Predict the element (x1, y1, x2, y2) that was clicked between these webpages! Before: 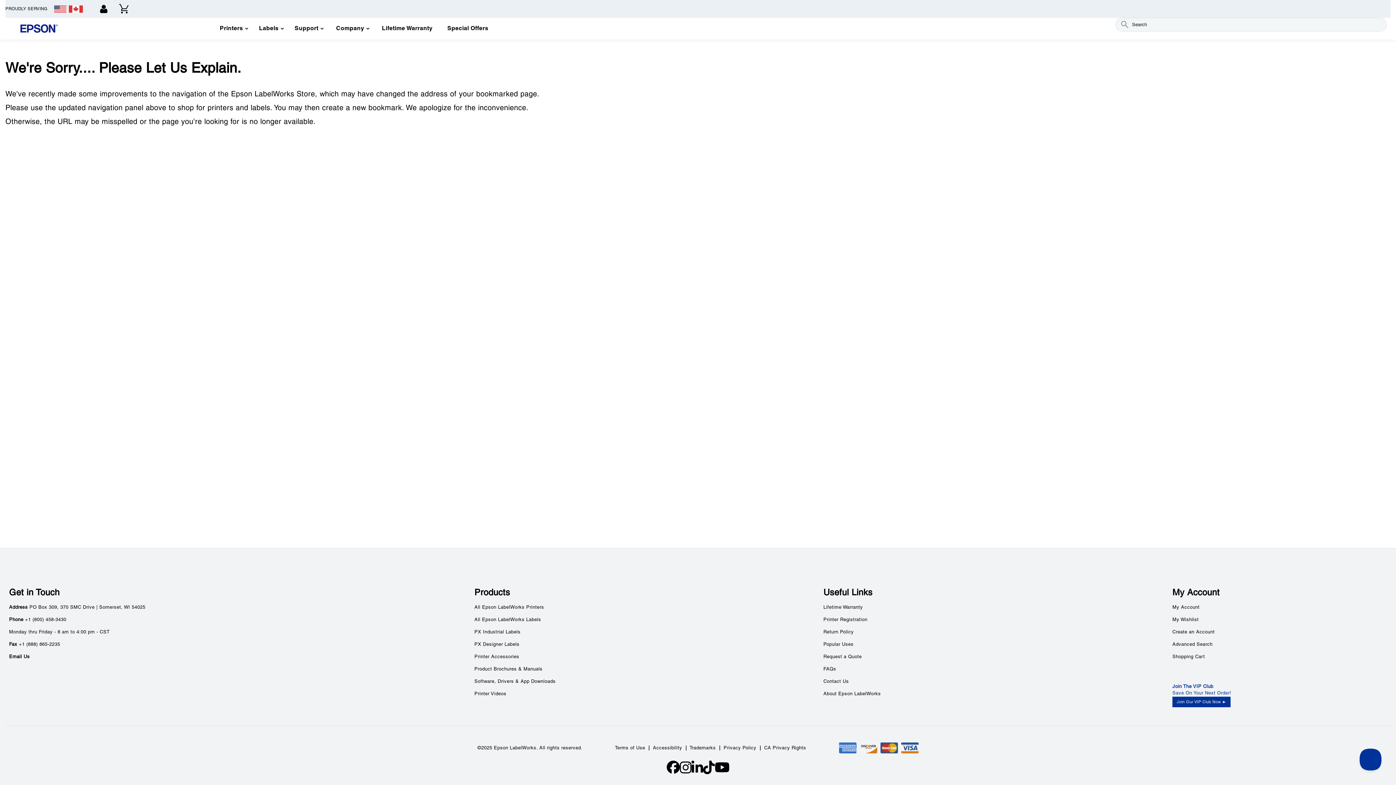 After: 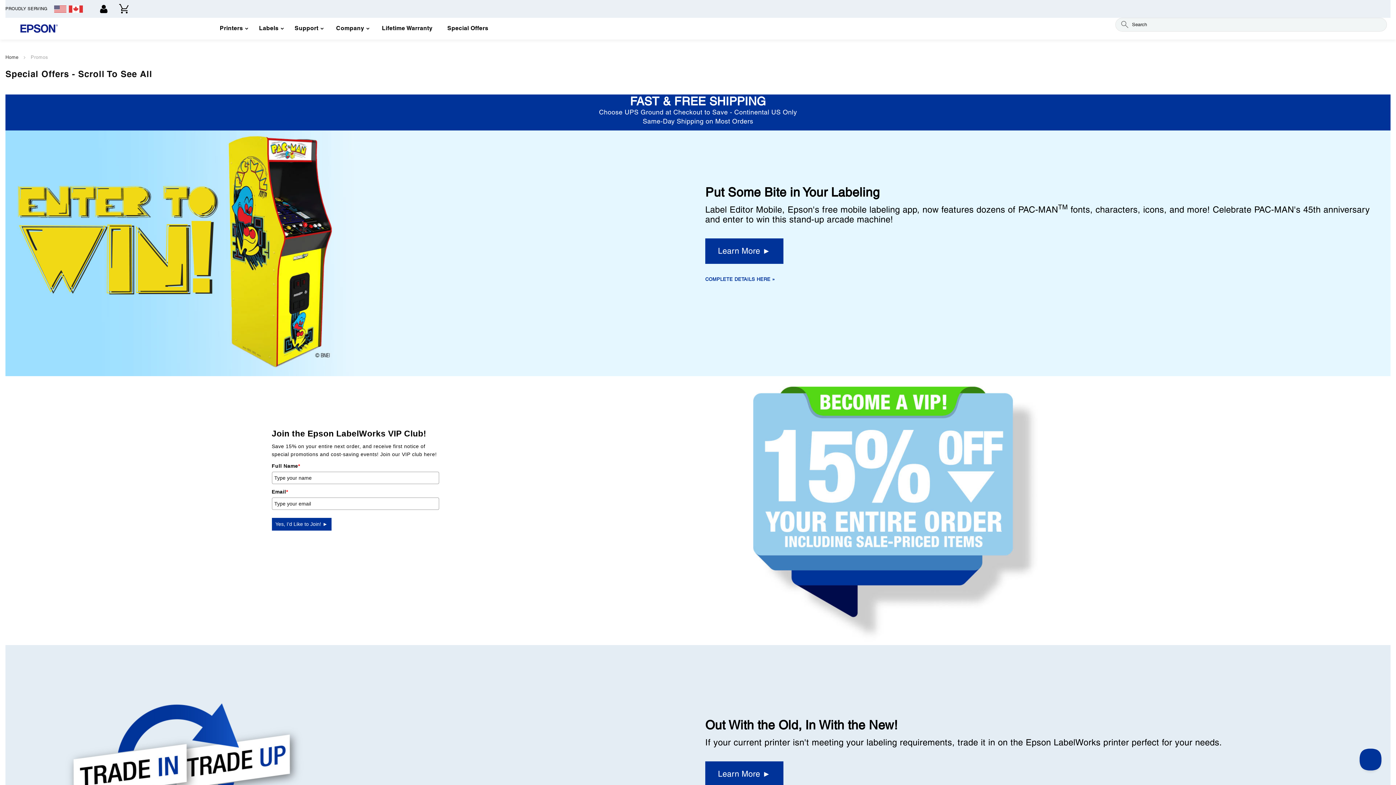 Action: bbox: (440, 19, 495, 38) label: Special Offers